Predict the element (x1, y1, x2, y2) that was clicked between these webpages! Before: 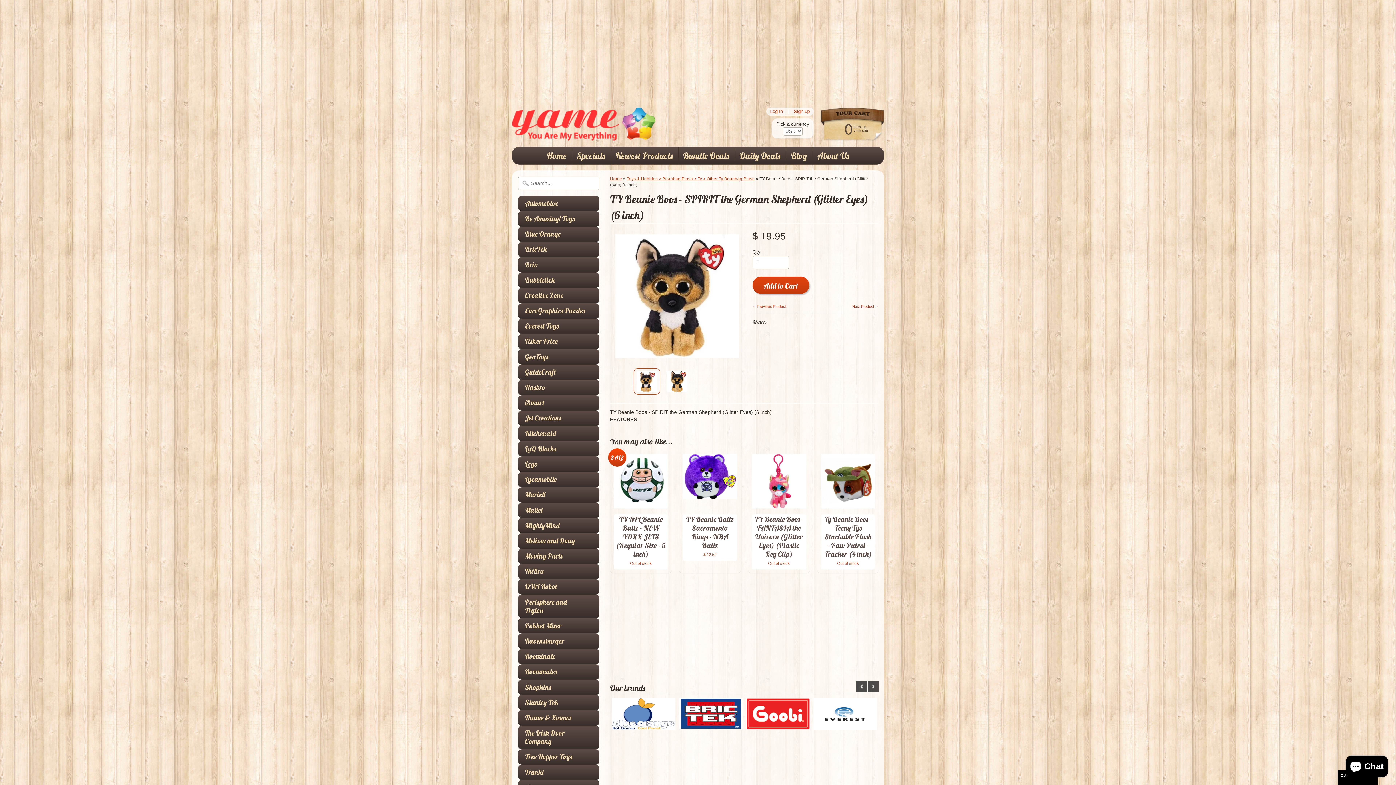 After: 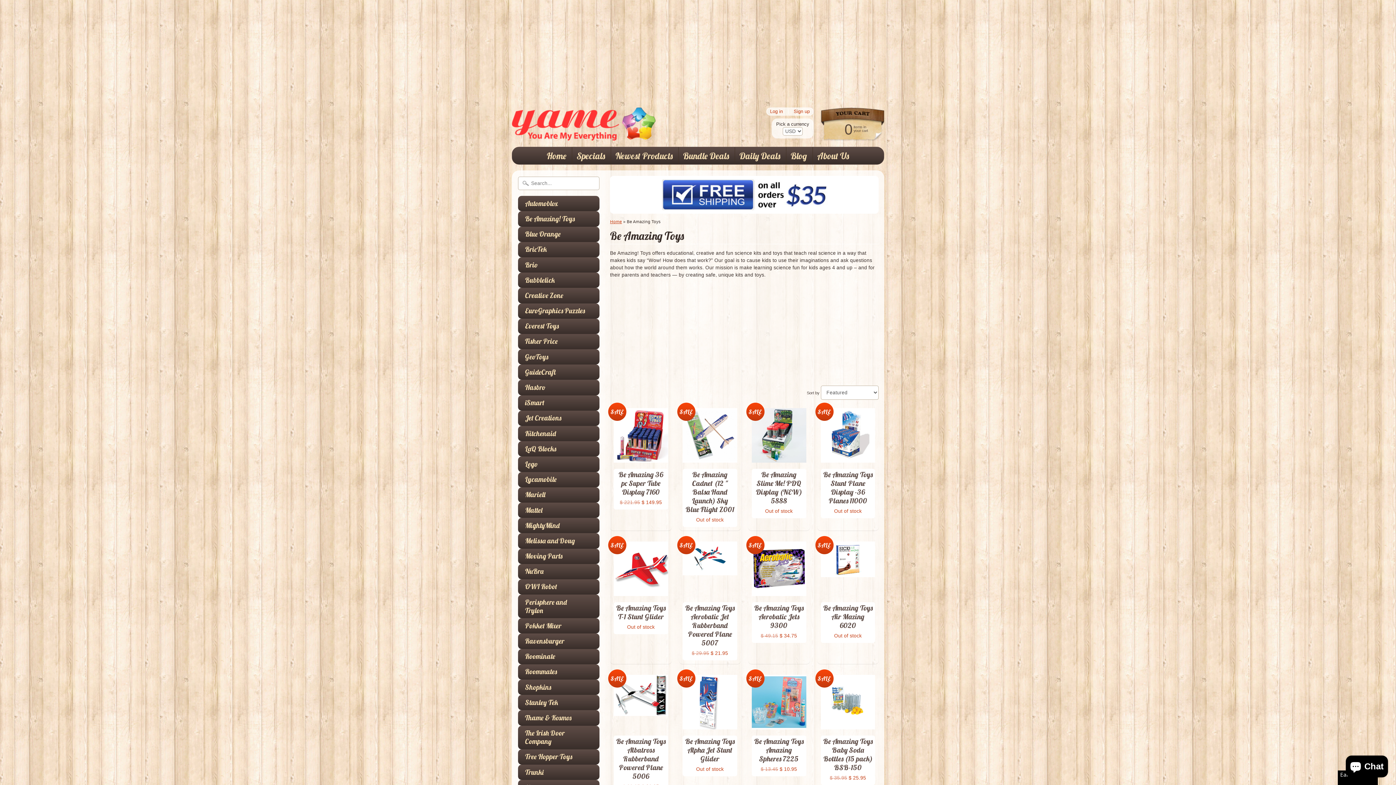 Action: label: Be Amazing! Toys bbox: (525, 214, 585, 223)